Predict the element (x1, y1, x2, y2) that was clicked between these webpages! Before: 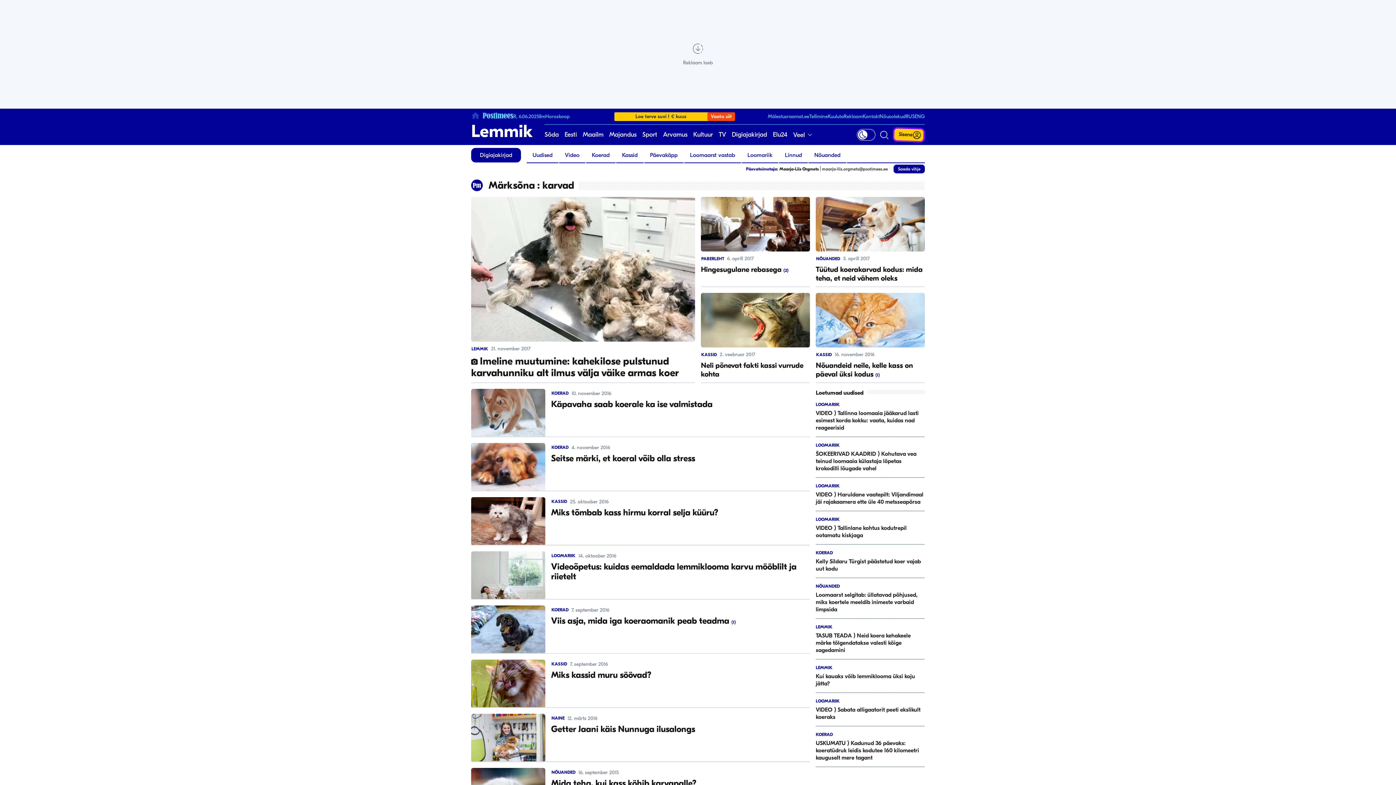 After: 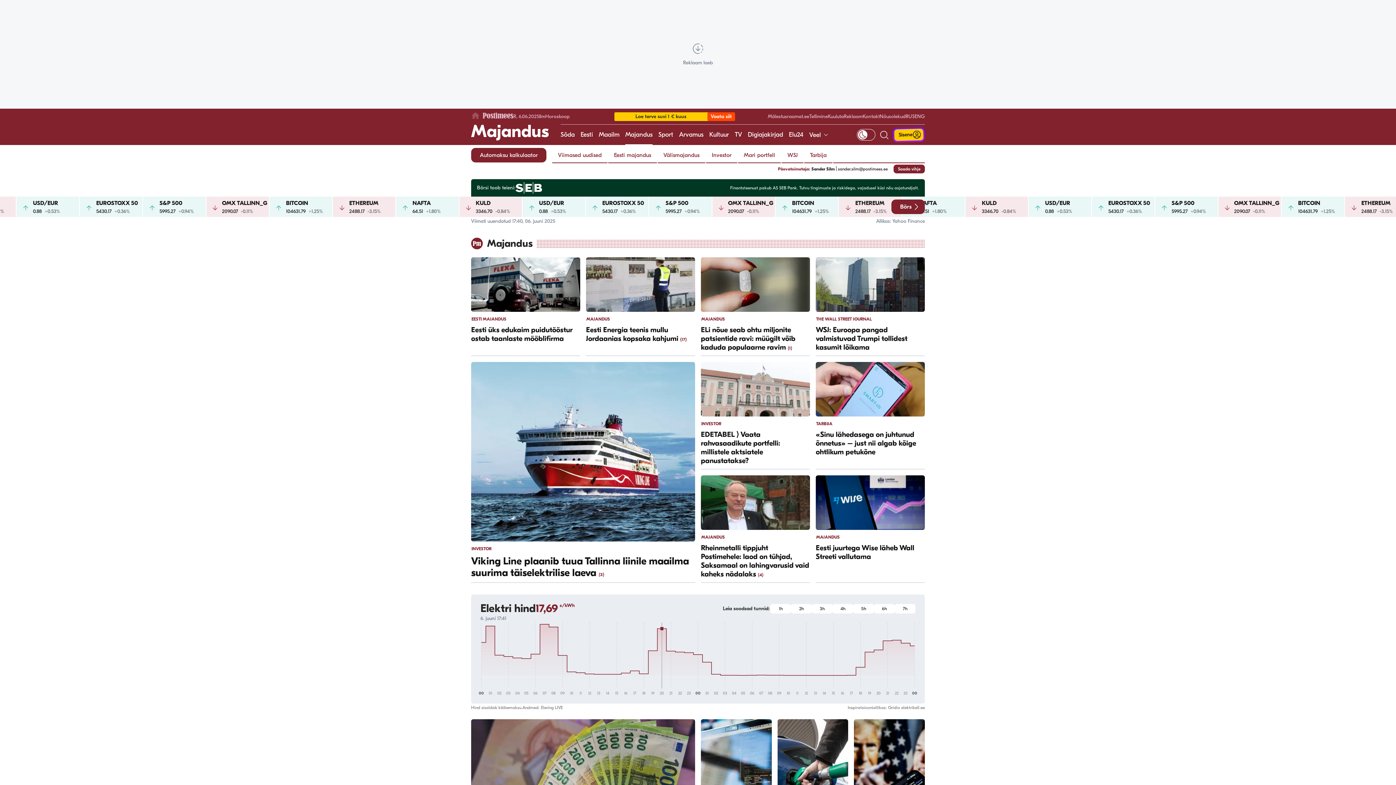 Action: bbox: (609, 124, 636, 145) label: Majandus